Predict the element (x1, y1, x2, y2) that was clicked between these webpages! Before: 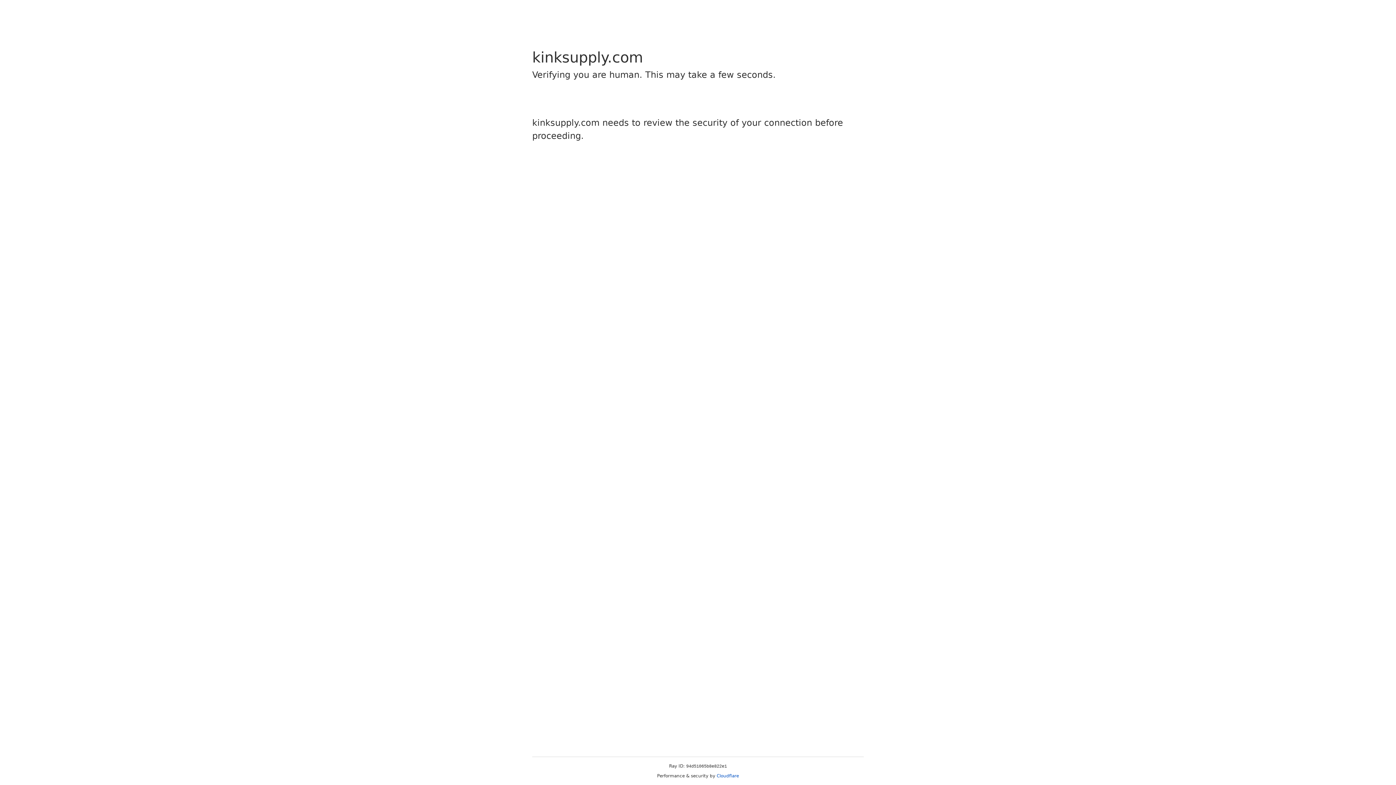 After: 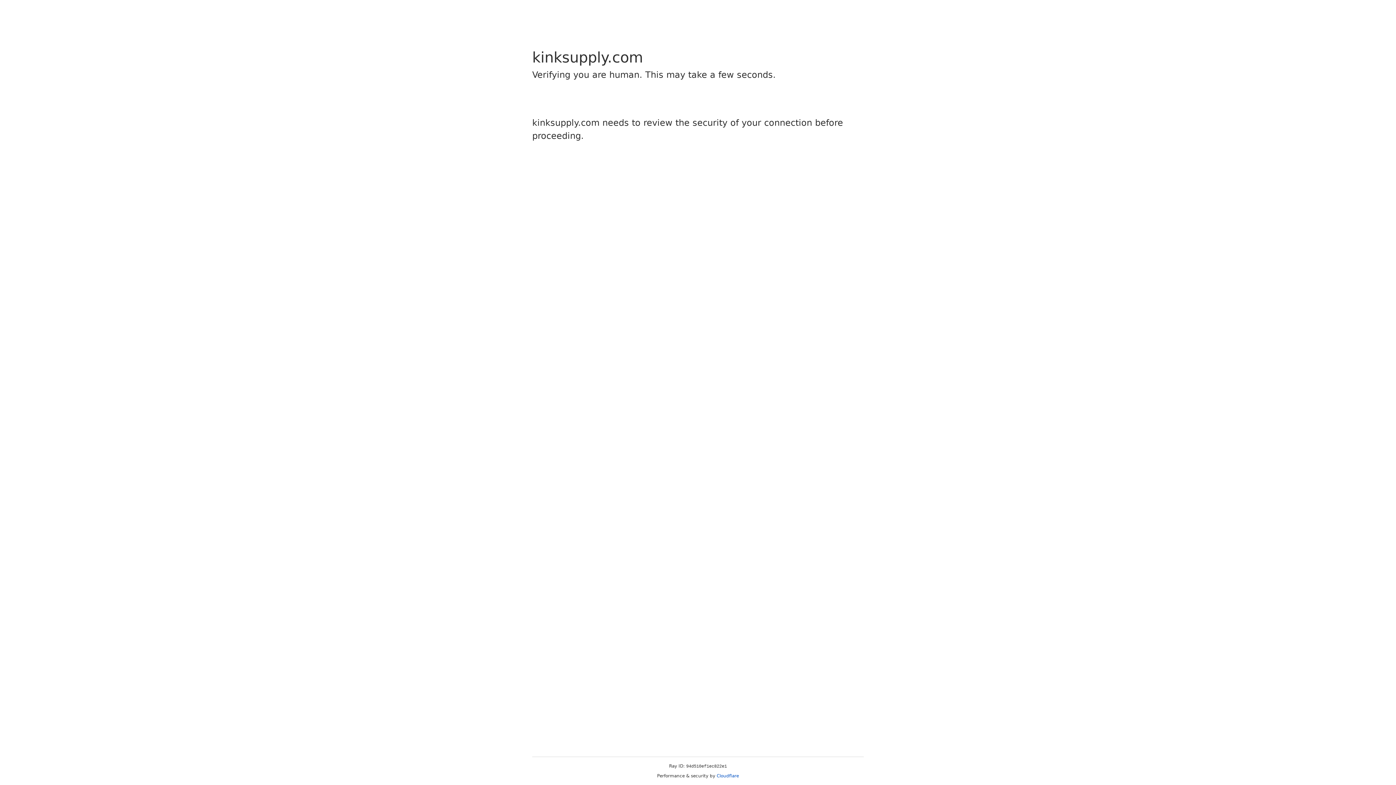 Action: bbox: (716, 773, 739, 778) label: Cloudflare